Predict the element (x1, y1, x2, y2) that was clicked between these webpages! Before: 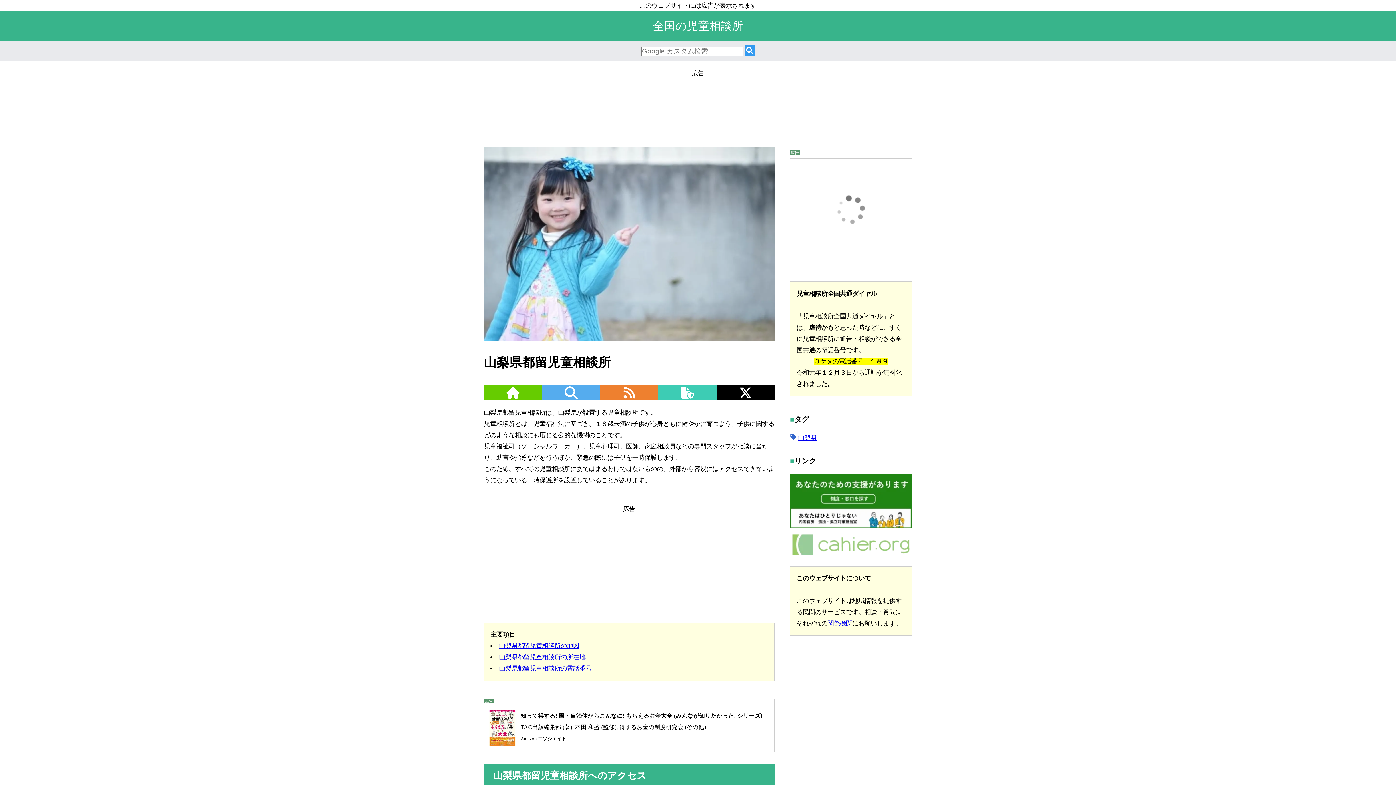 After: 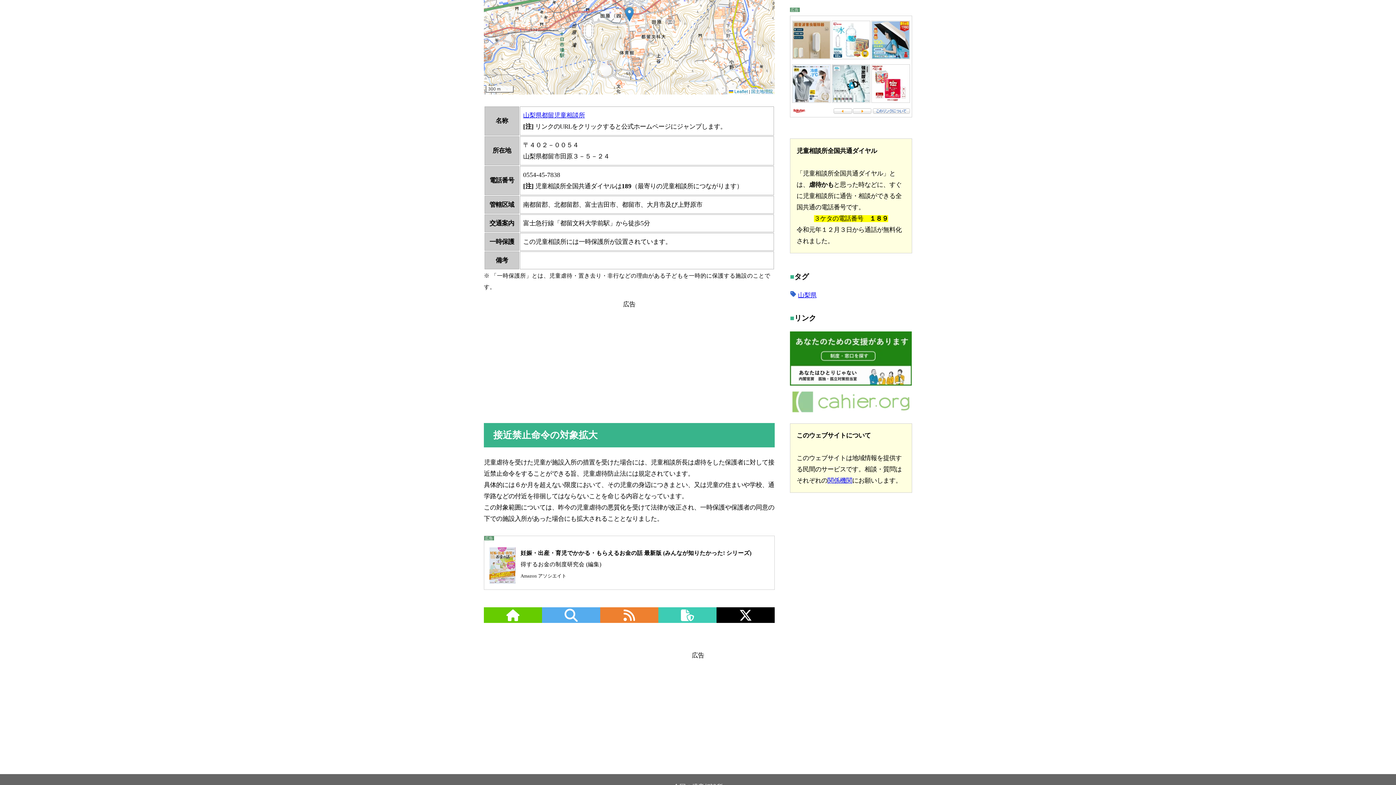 Action: bbox: (499, 654, 585, 661) label: 山梨県都留児童相談所の所在地